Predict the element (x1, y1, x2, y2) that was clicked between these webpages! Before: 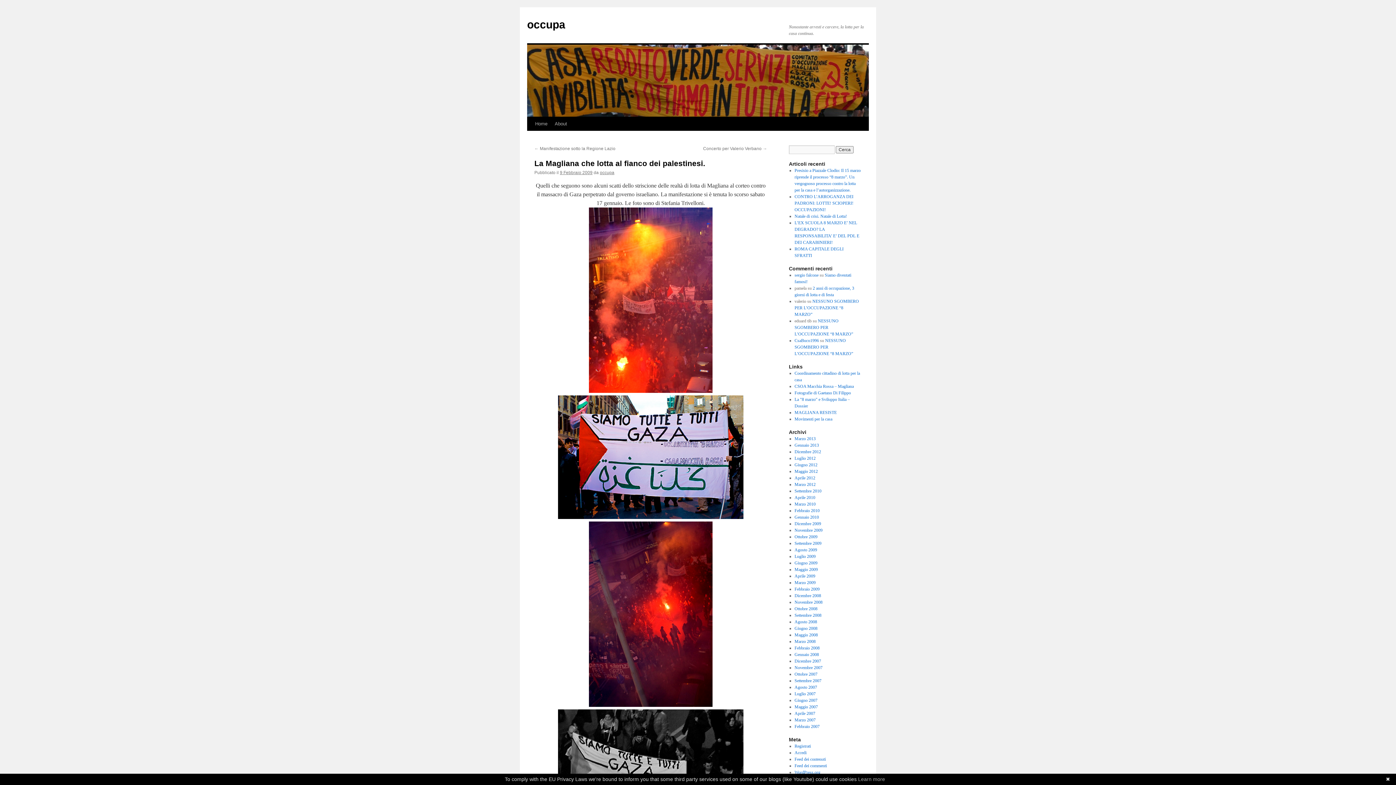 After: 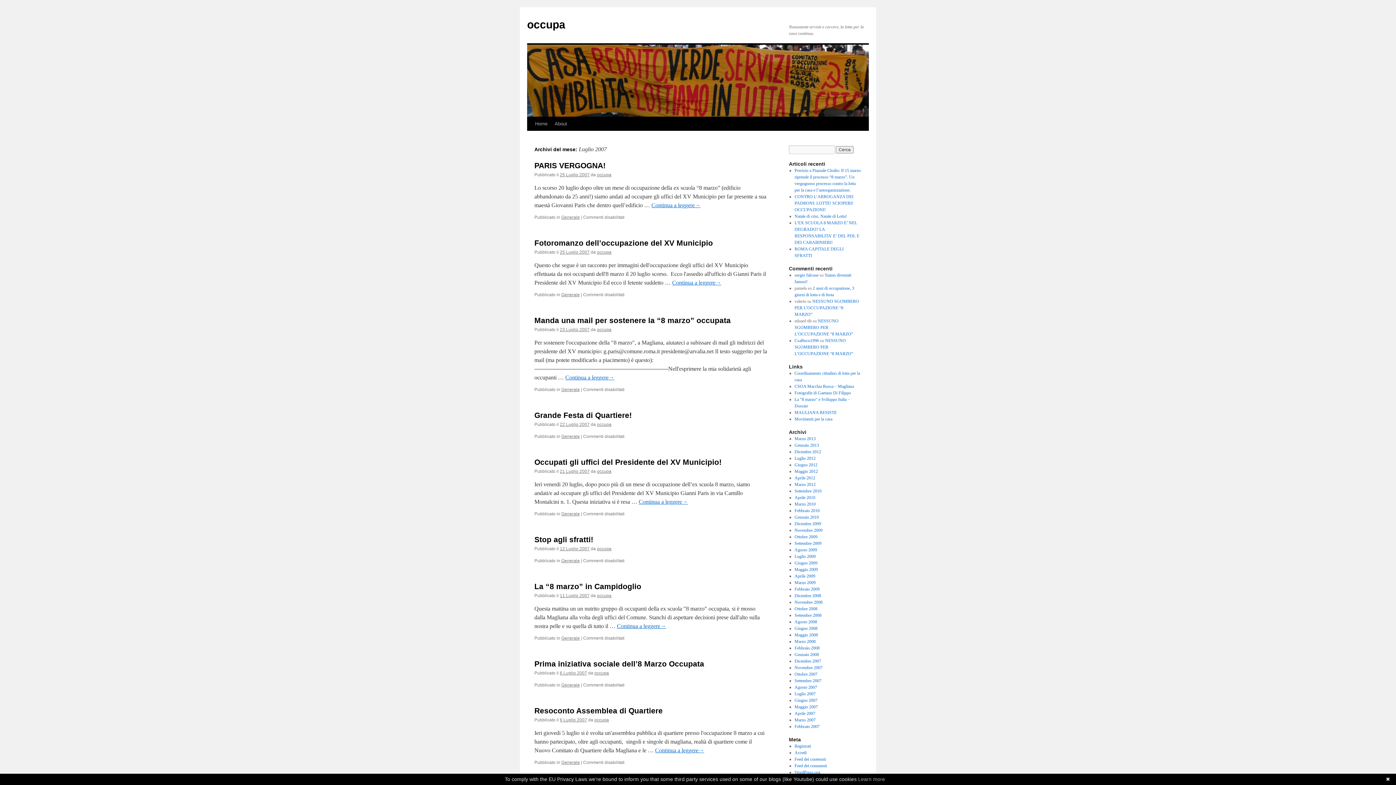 Action: label: Luglio 2007 bbox: (794, 691, 815, 696)